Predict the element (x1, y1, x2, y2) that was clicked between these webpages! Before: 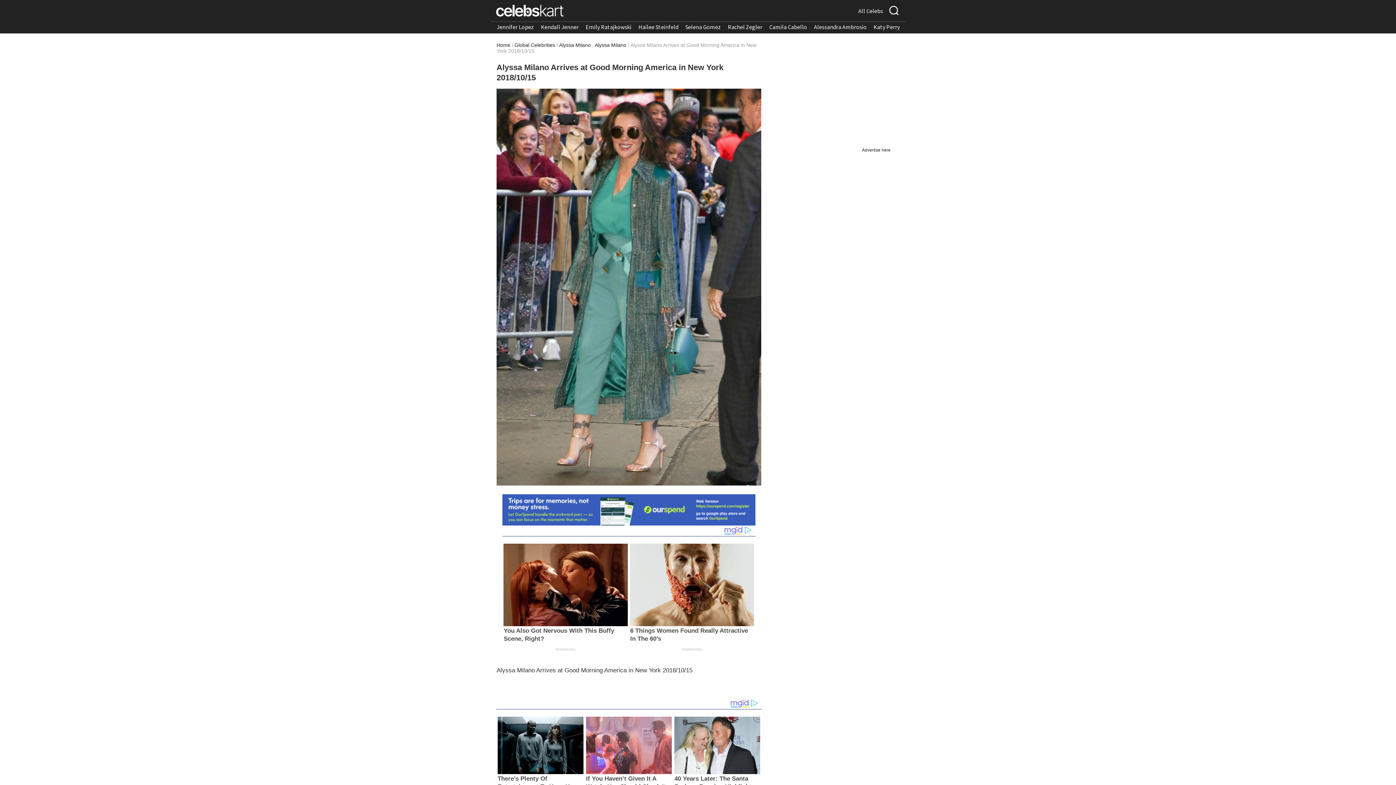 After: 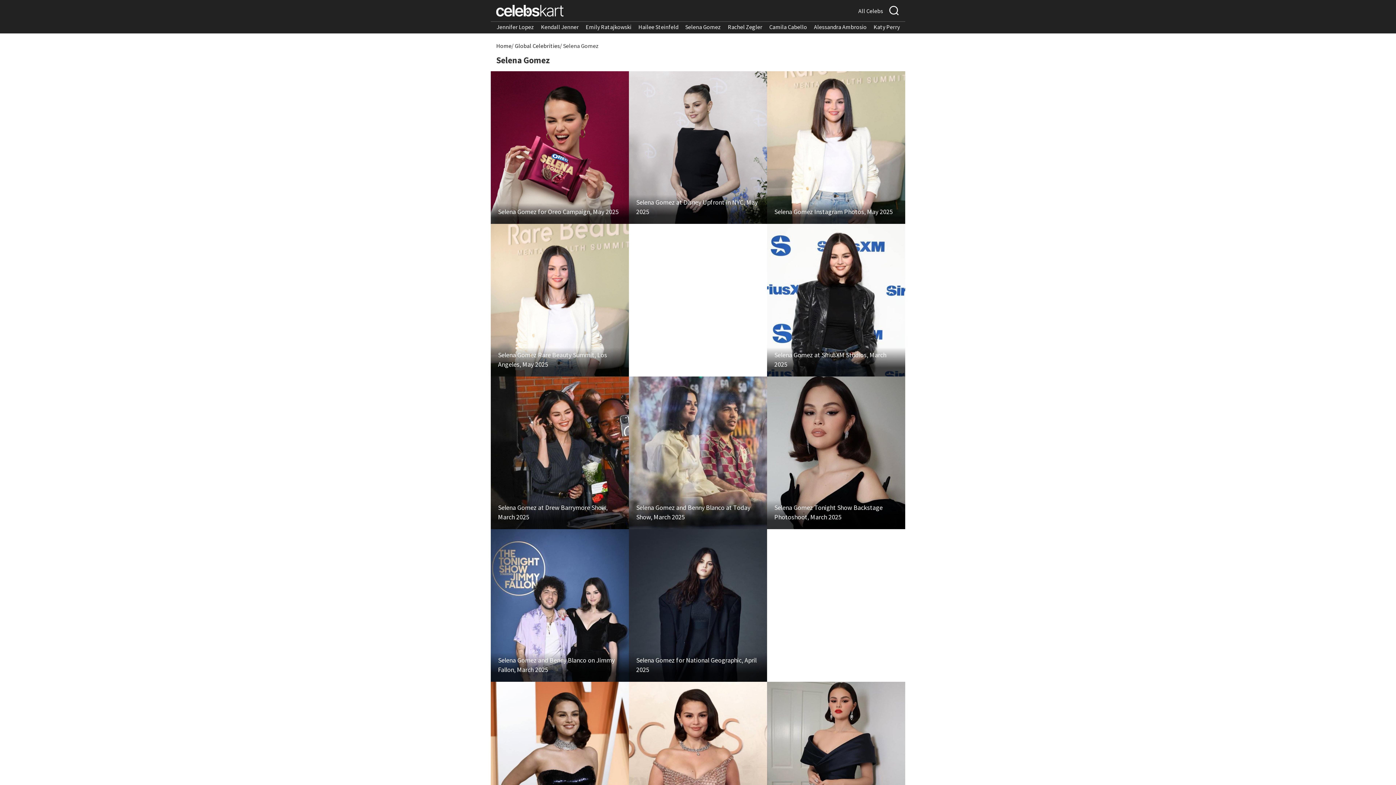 Action: bbox: (685, 23, 721, 30) label: Selena Gomez